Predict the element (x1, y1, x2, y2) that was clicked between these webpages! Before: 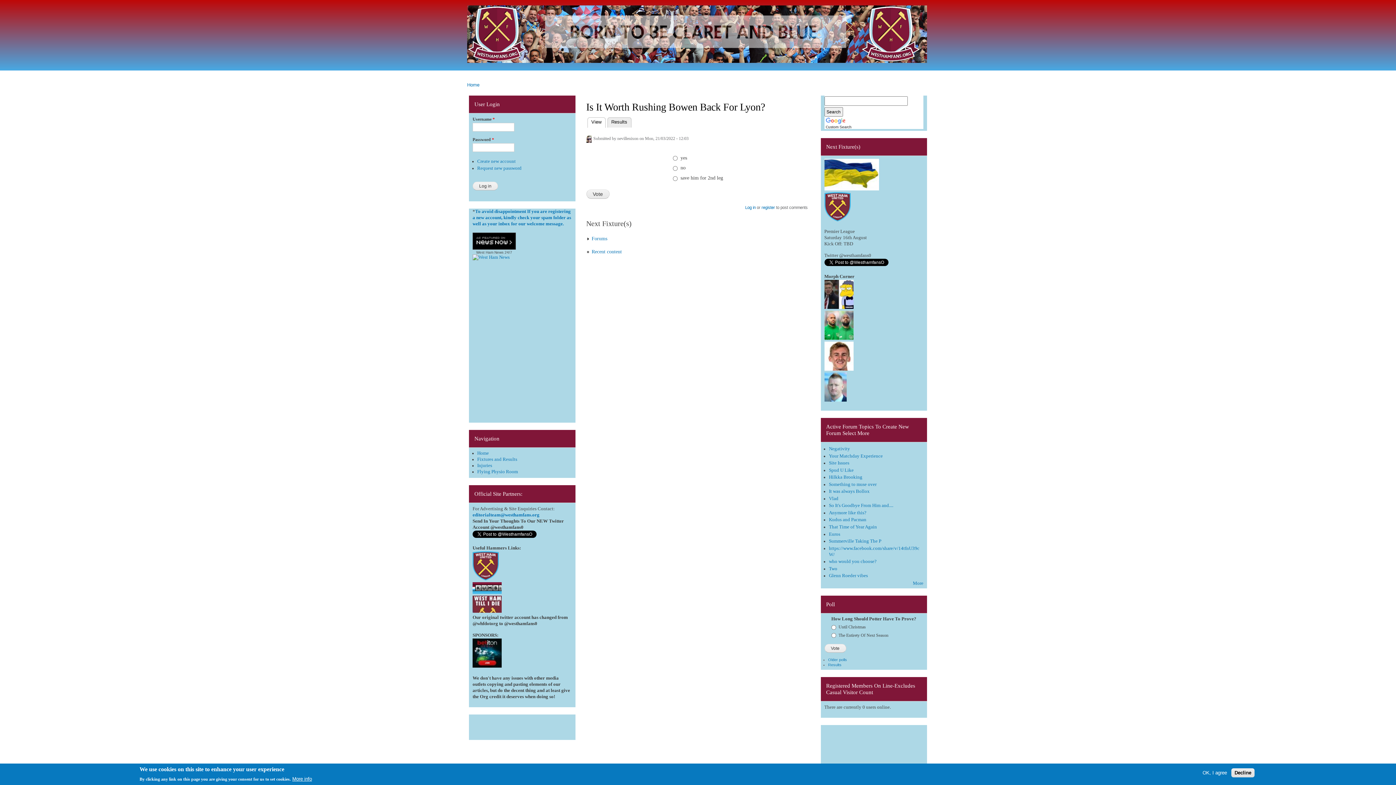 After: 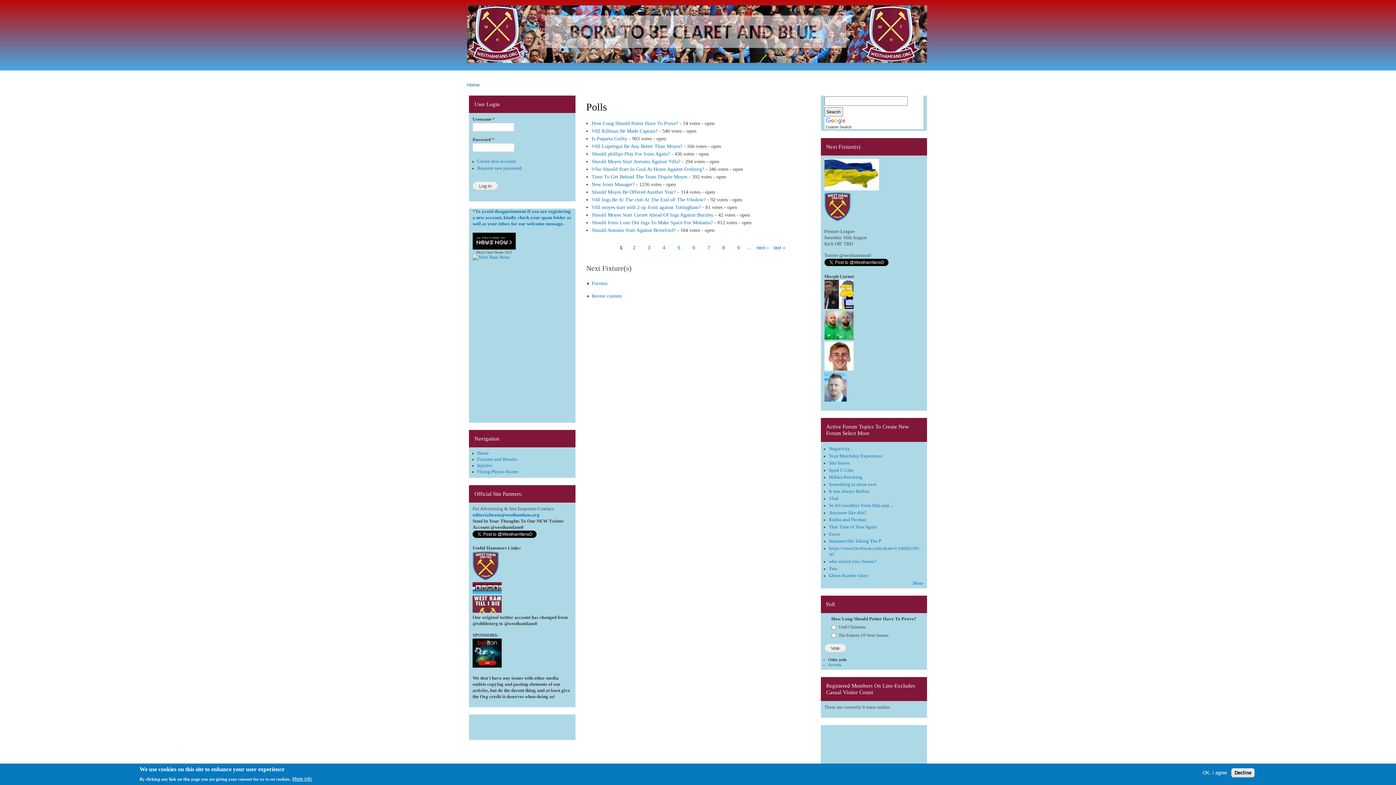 Action: bbox: (828, 657, 847, 662) label: Older polls